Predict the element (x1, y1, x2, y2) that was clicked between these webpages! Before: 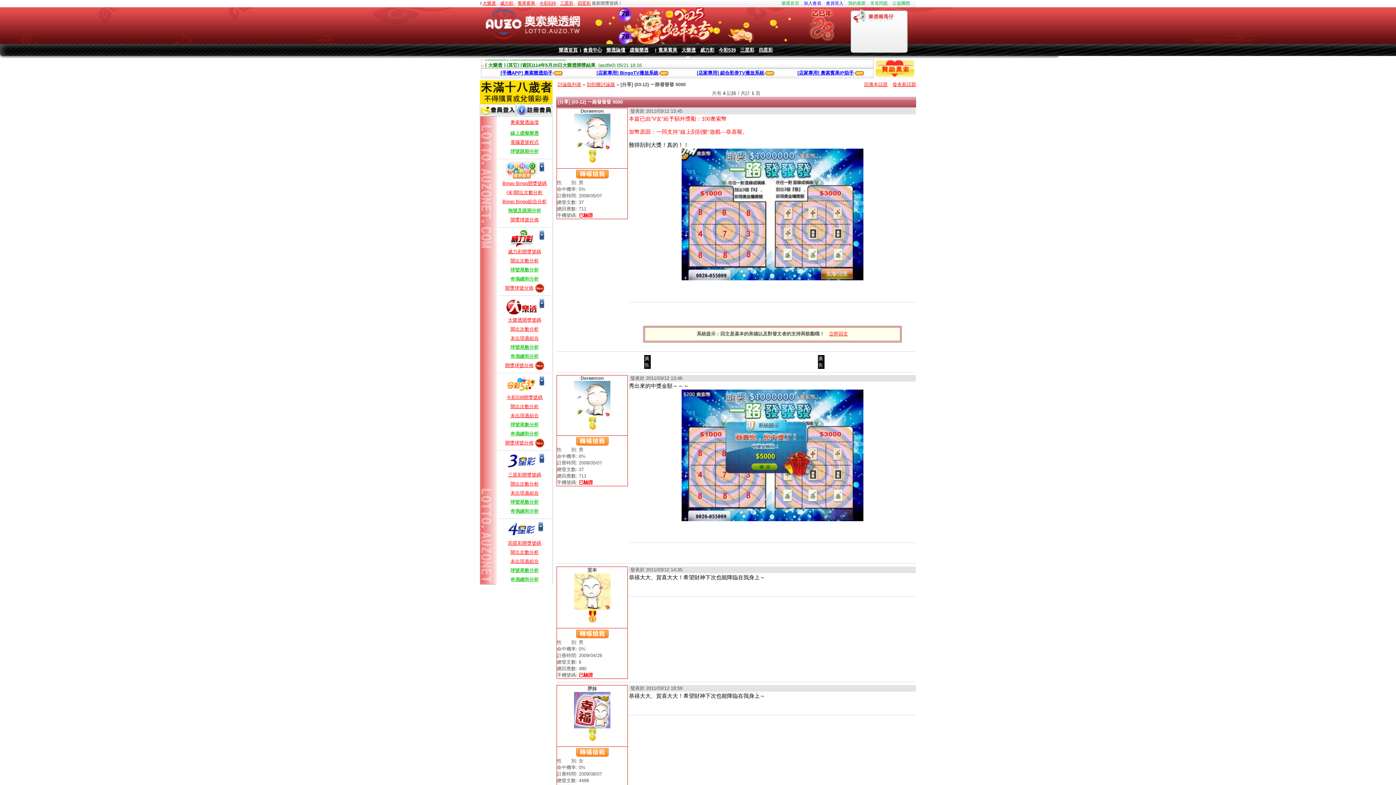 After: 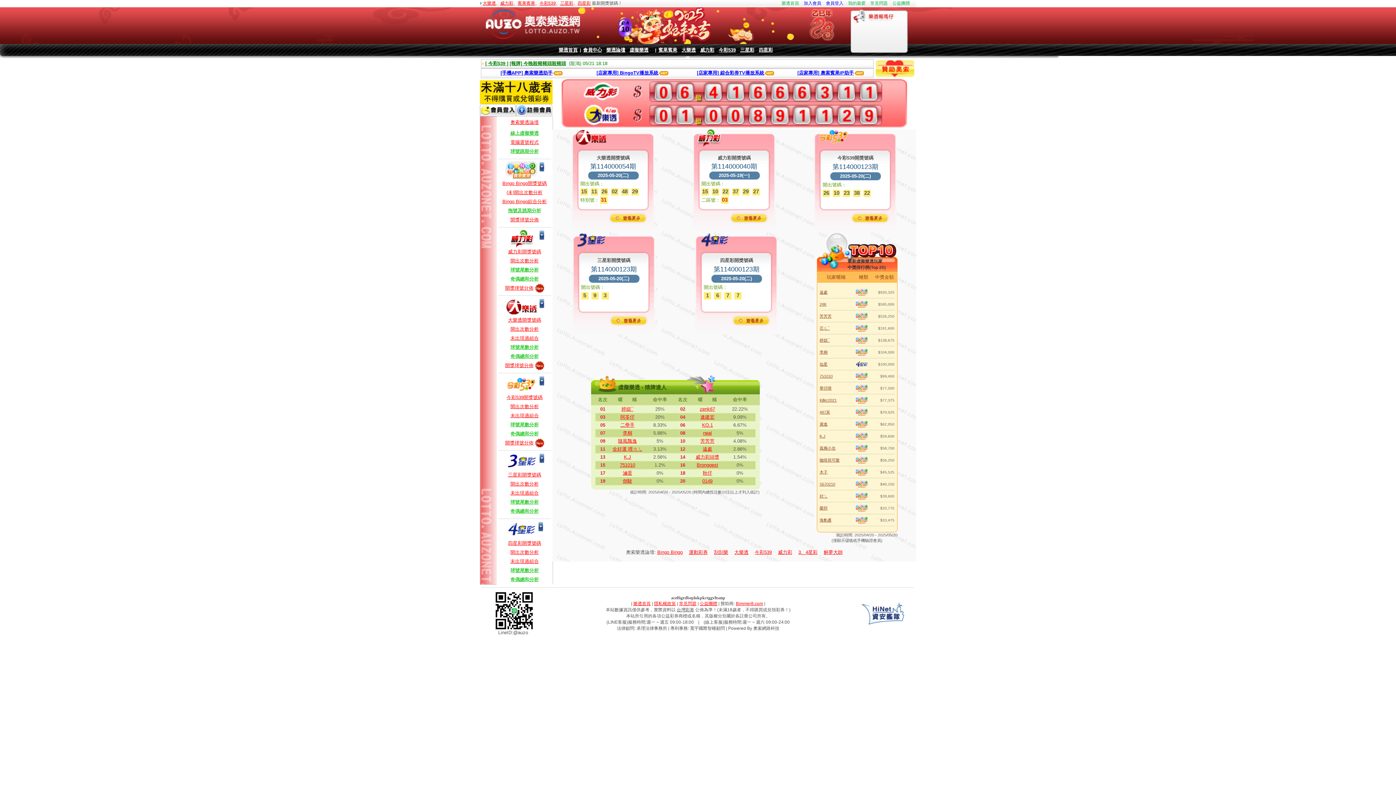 Action: bbox: (558, 47, 577, 52) label: 樂透首頁